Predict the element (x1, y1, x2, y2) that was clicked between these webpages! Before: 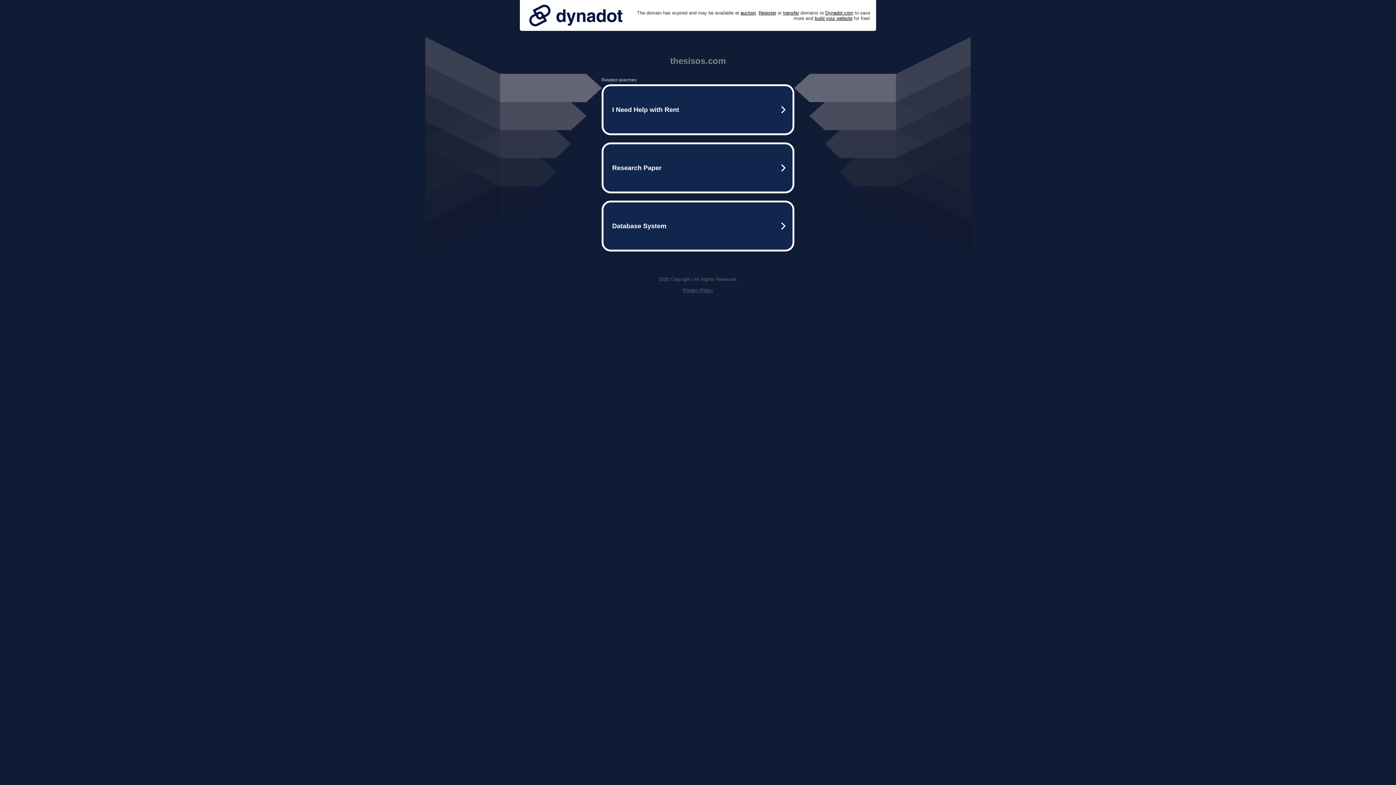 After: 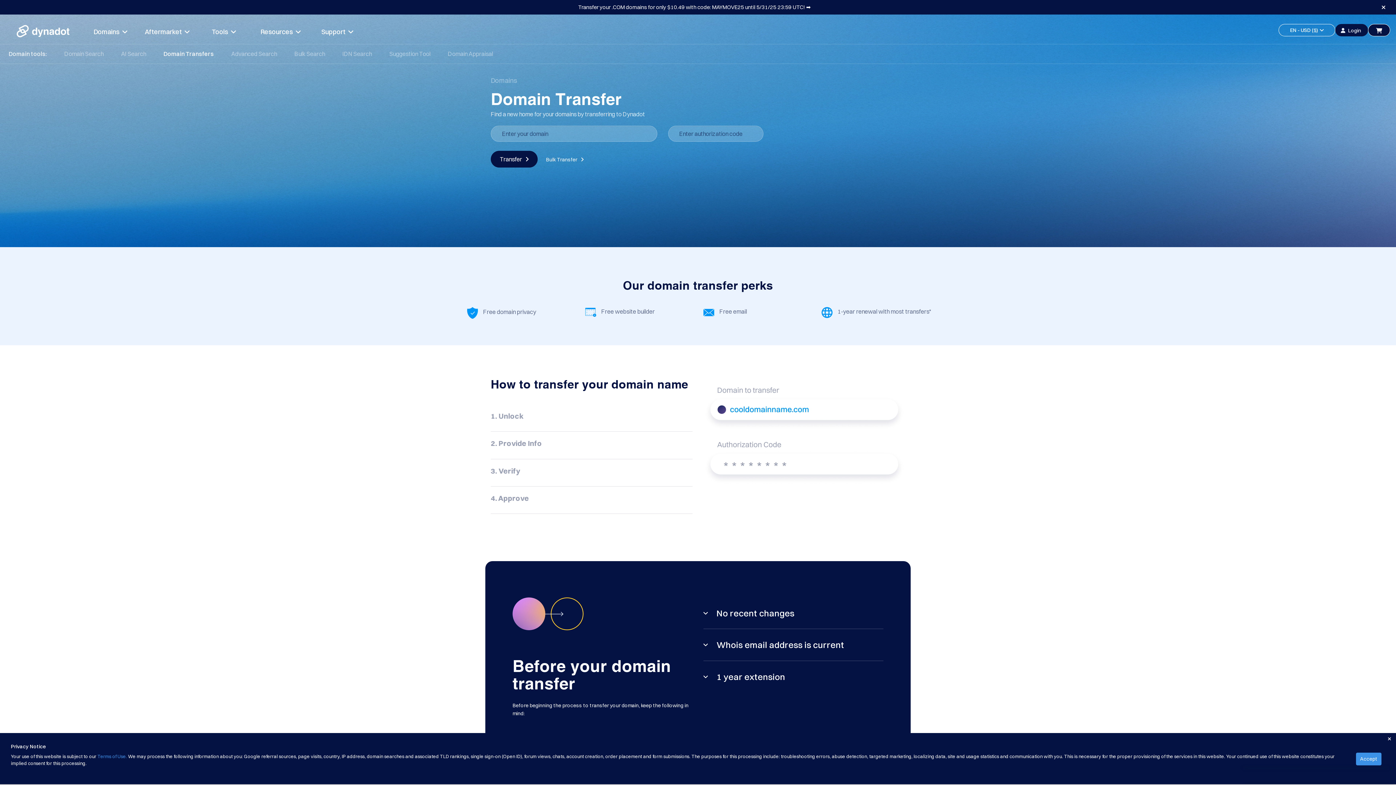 Action: label: transfer bbox: (783, 10, 799, 15)